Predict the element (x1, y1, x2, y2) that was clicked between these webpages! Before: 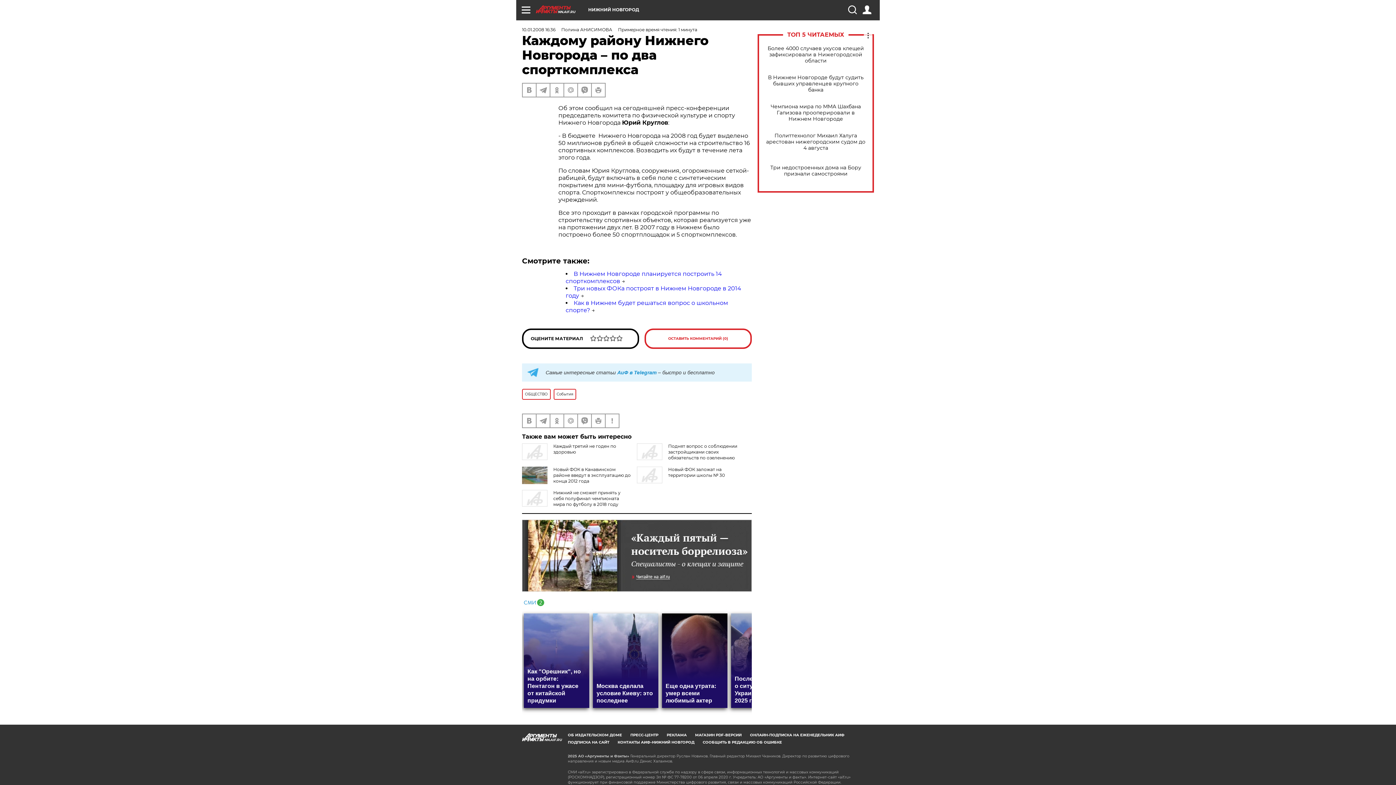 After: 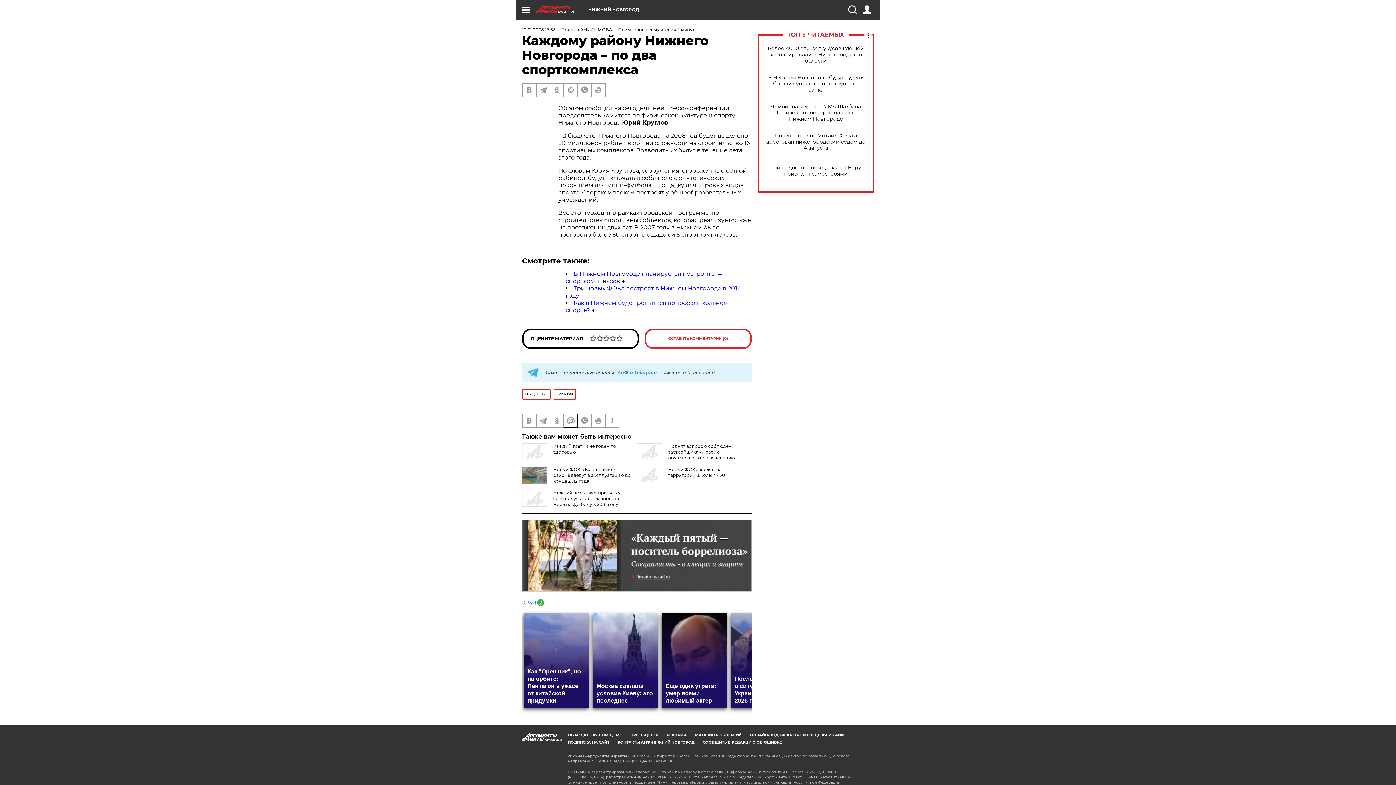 Action: bbox: (564, 414, 577, 427)